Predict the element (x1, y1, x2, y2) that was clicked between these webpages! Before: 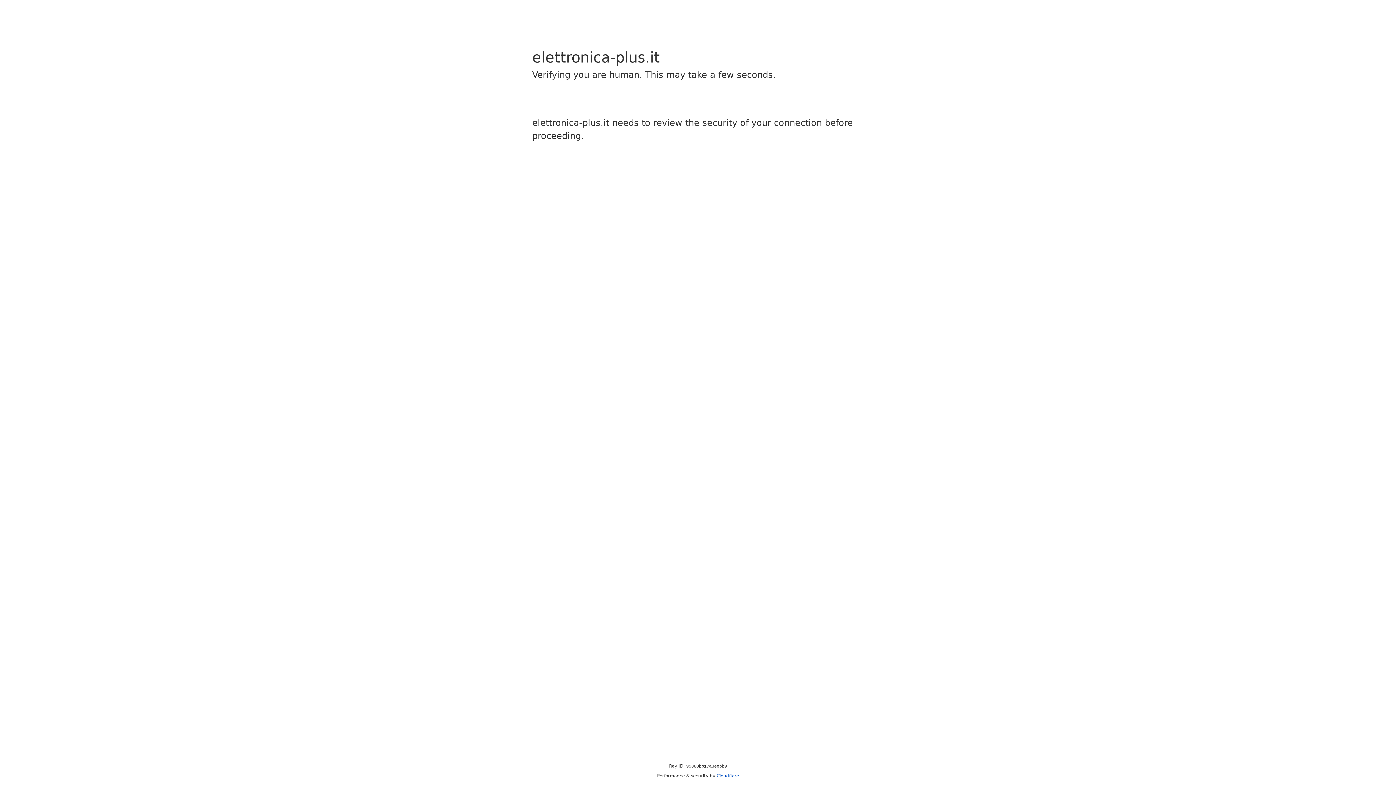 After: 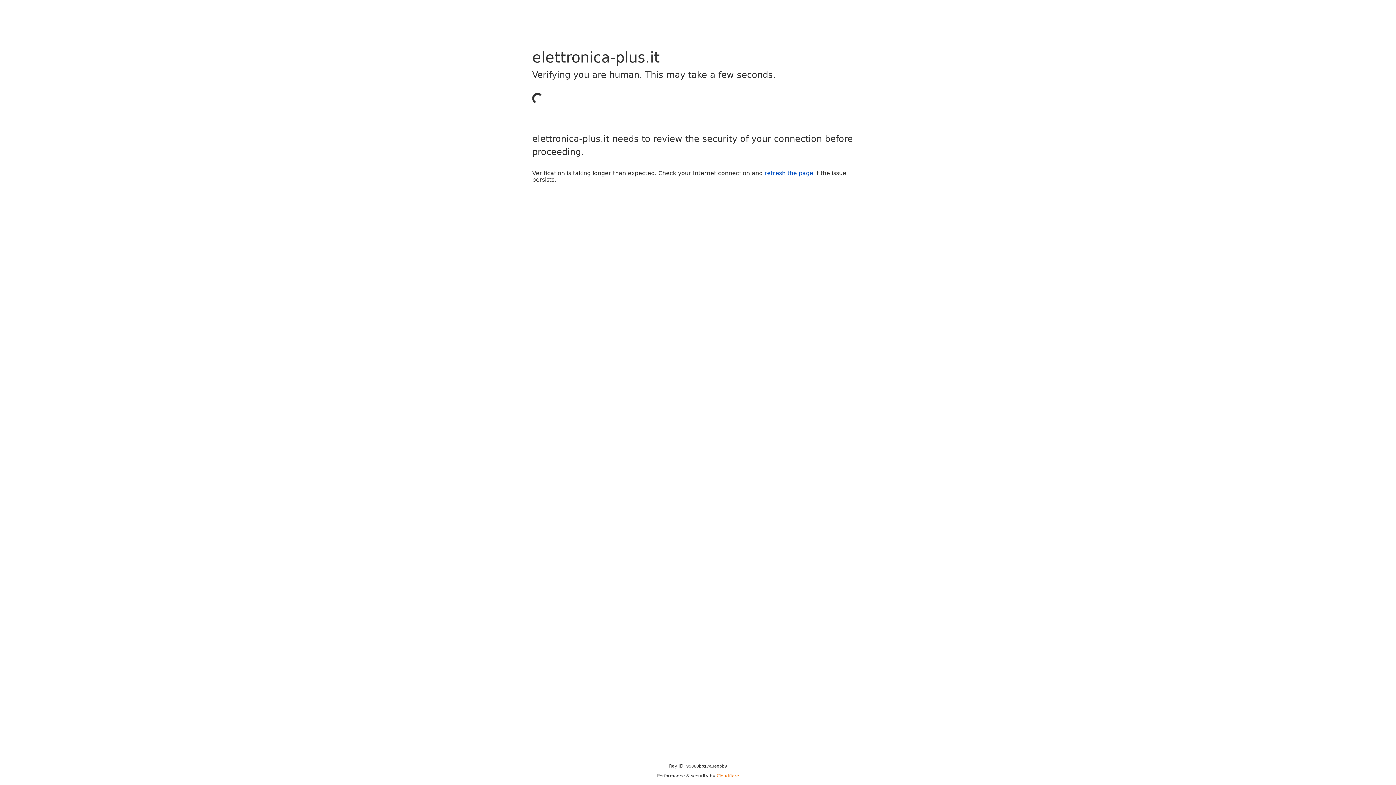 Action: label: Cloudflare bbox: (716, 773, 739, 778)